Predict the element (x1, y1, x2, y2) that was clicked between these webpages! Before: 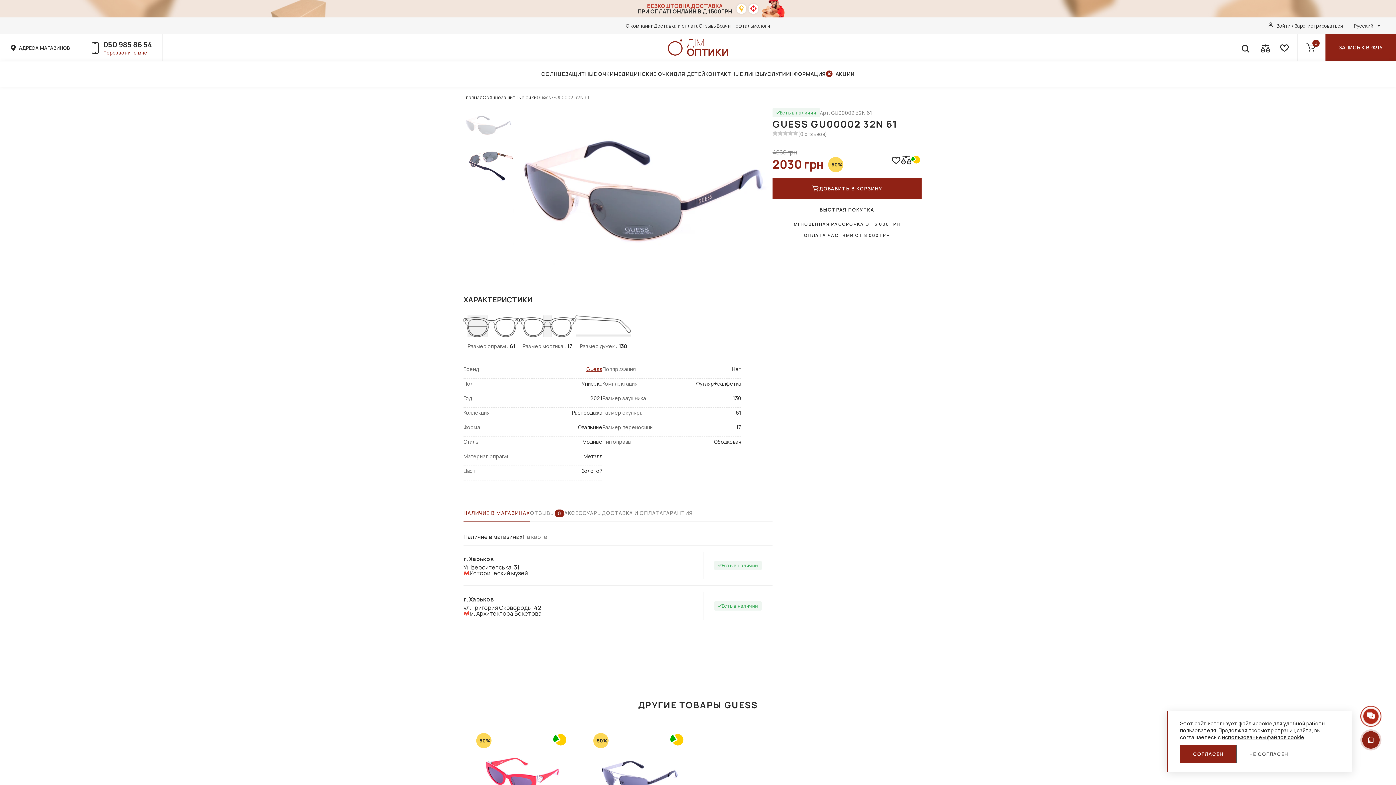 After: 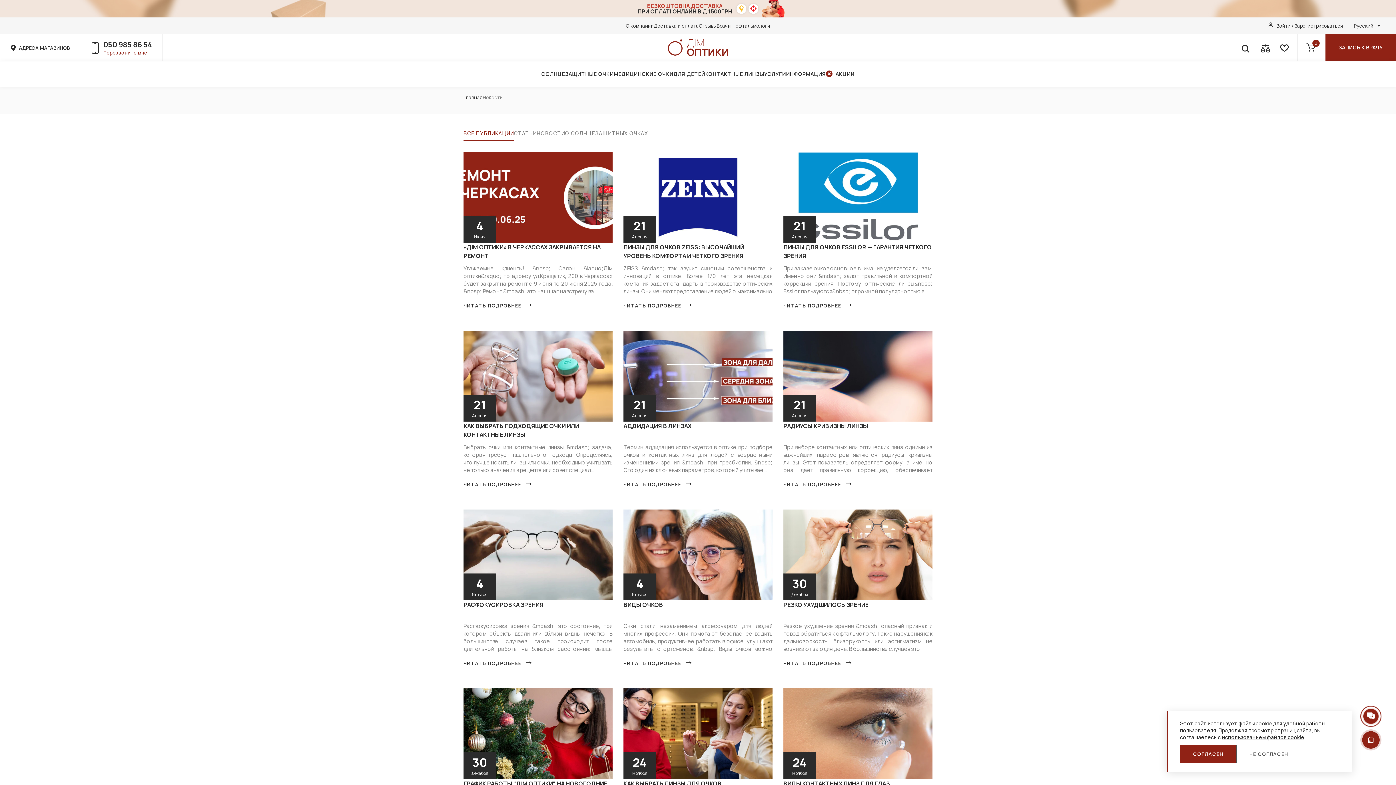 Action: bbox: (786, 61, 826, 86) label: ИНФОРМАЦИЯ